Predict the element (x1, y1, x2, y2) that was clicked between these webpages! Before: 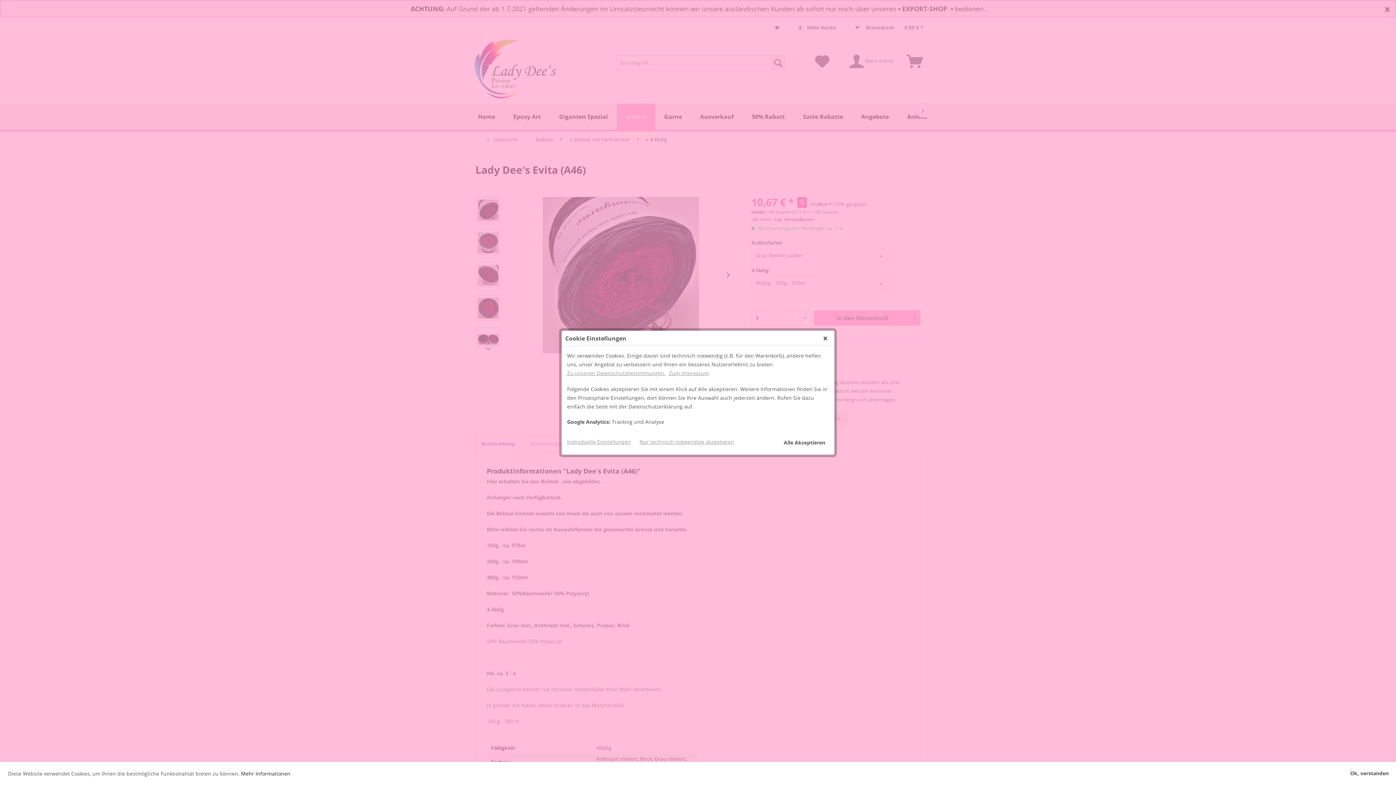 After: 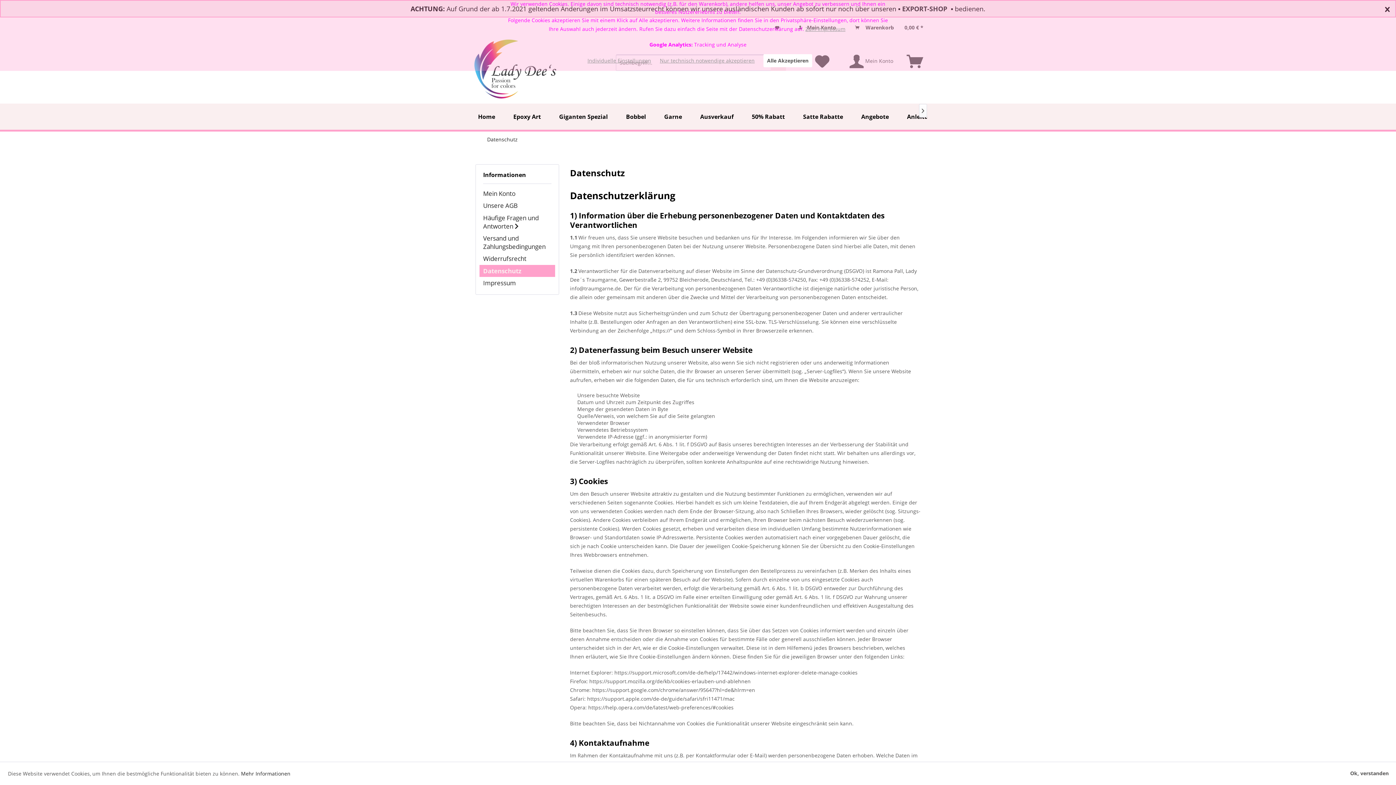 Action: label: Mehr Informationen bbox: (241, 770, 290, 777)